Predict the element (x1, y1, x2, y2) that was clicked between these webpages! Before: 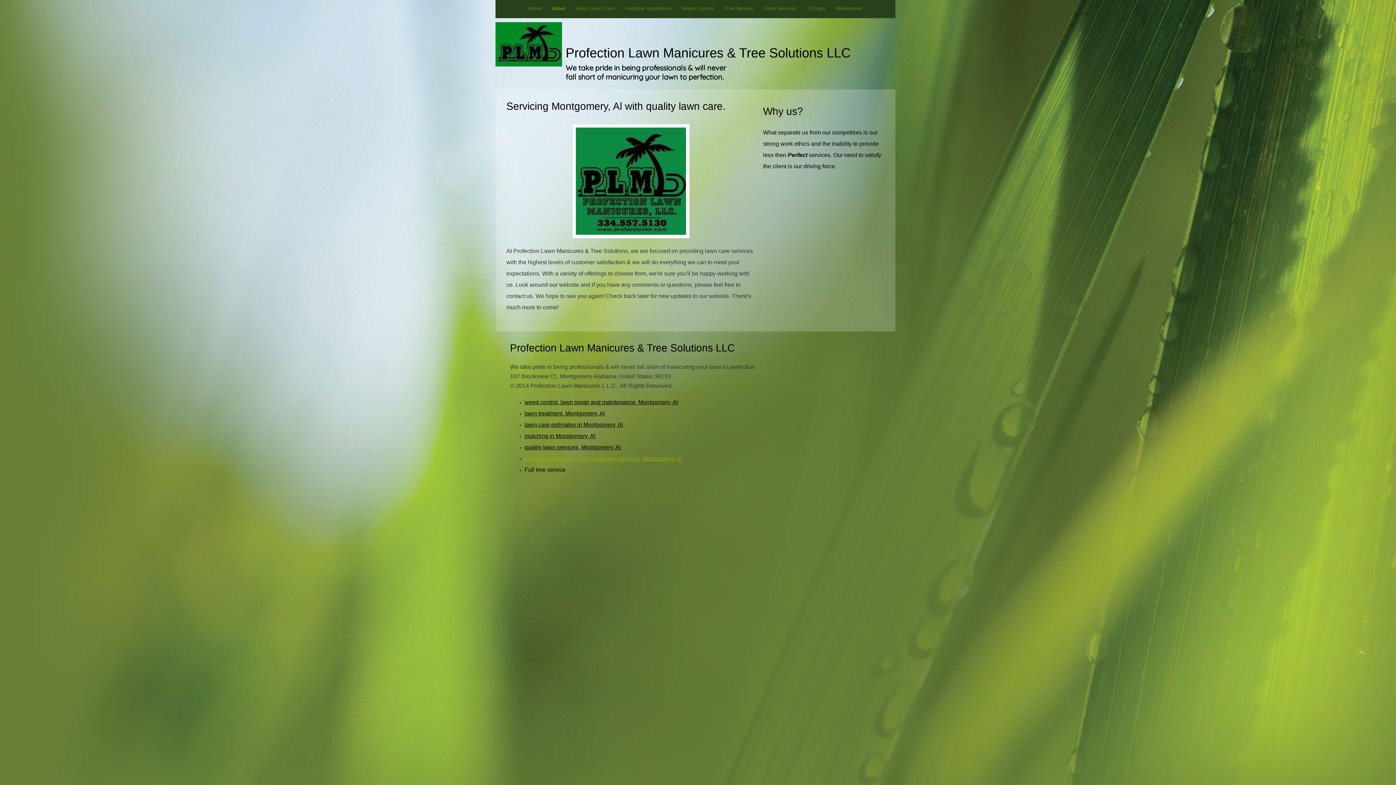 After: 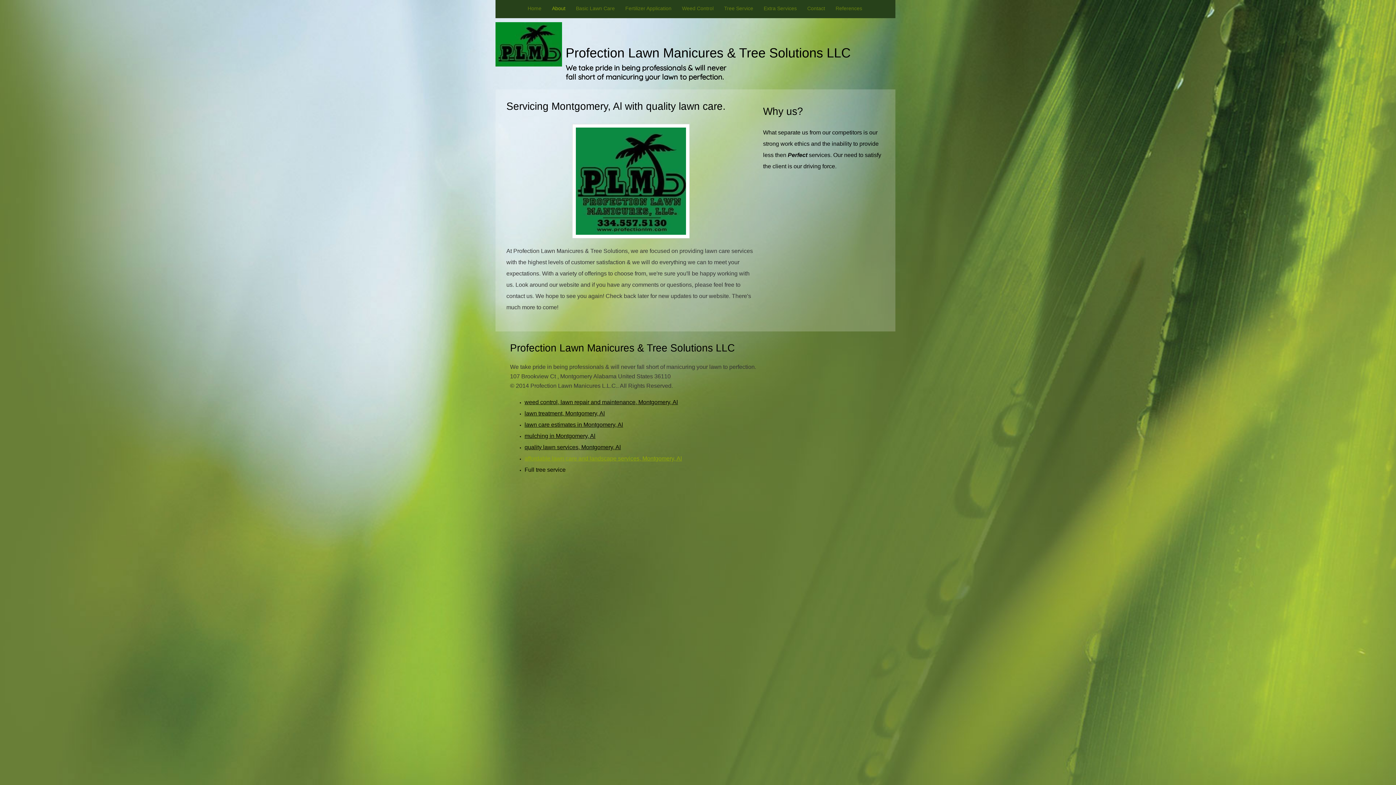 Action: bbox: (524, 444, 621, 450) label: quality lawn services, Montgomery, Al